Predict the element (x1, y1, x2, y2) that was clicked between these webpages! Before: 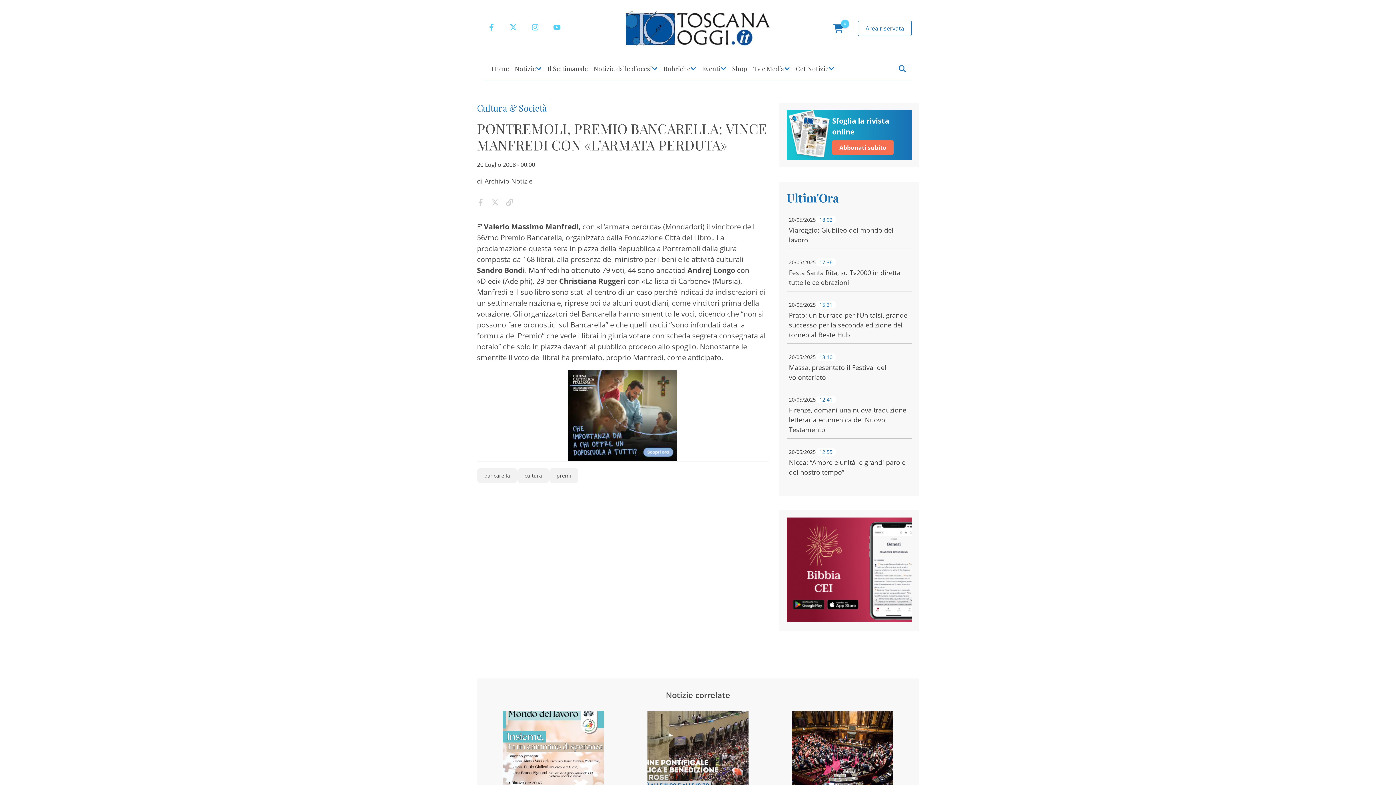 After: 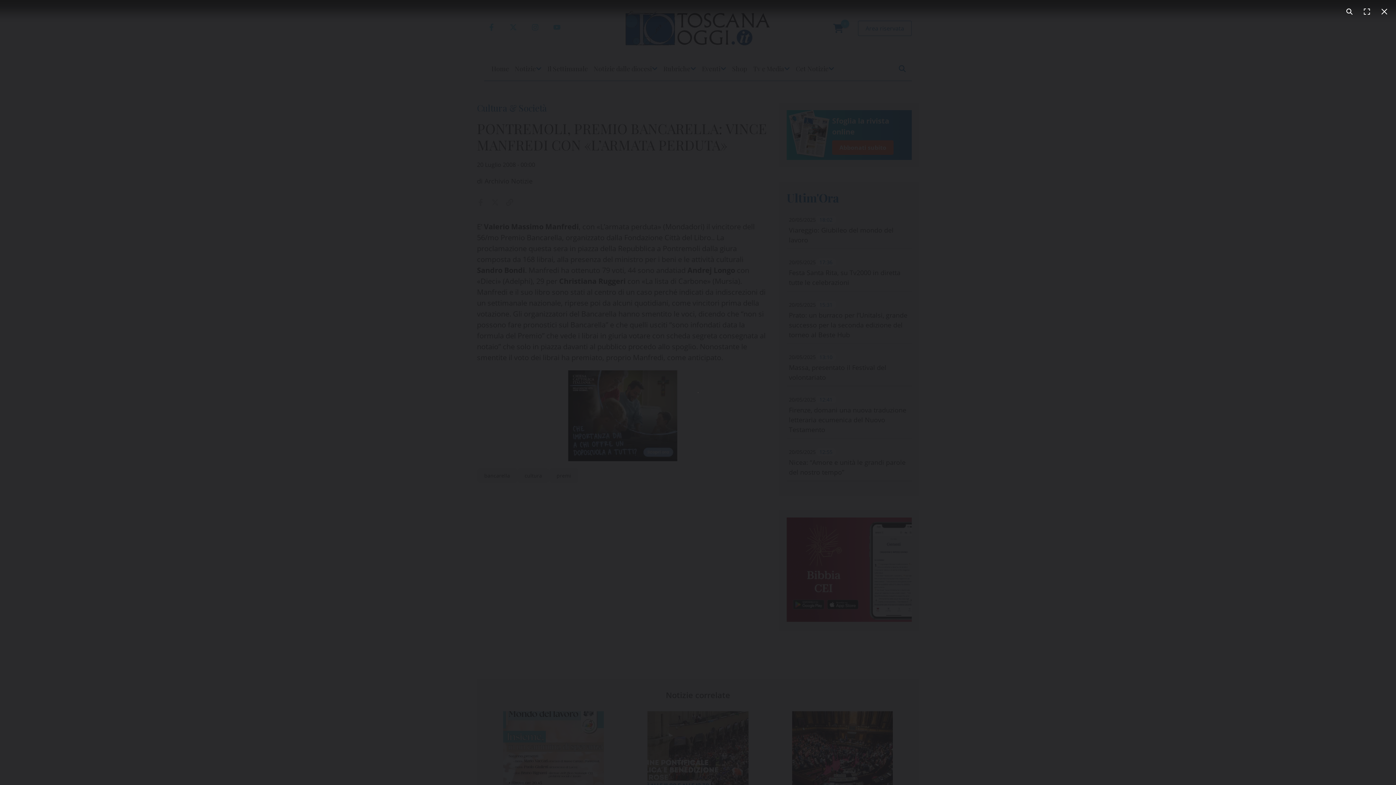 Action: bbox: (477, 370, 768, 461)